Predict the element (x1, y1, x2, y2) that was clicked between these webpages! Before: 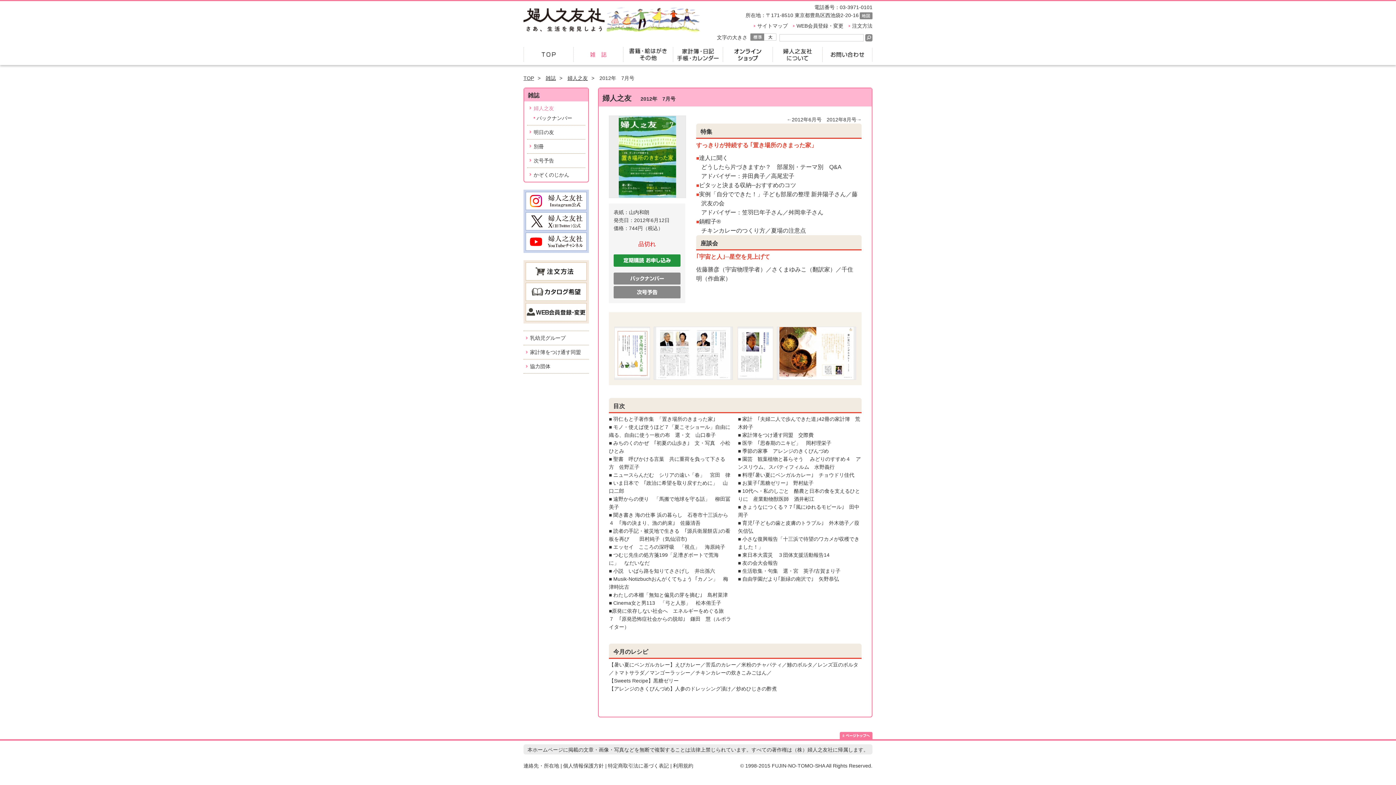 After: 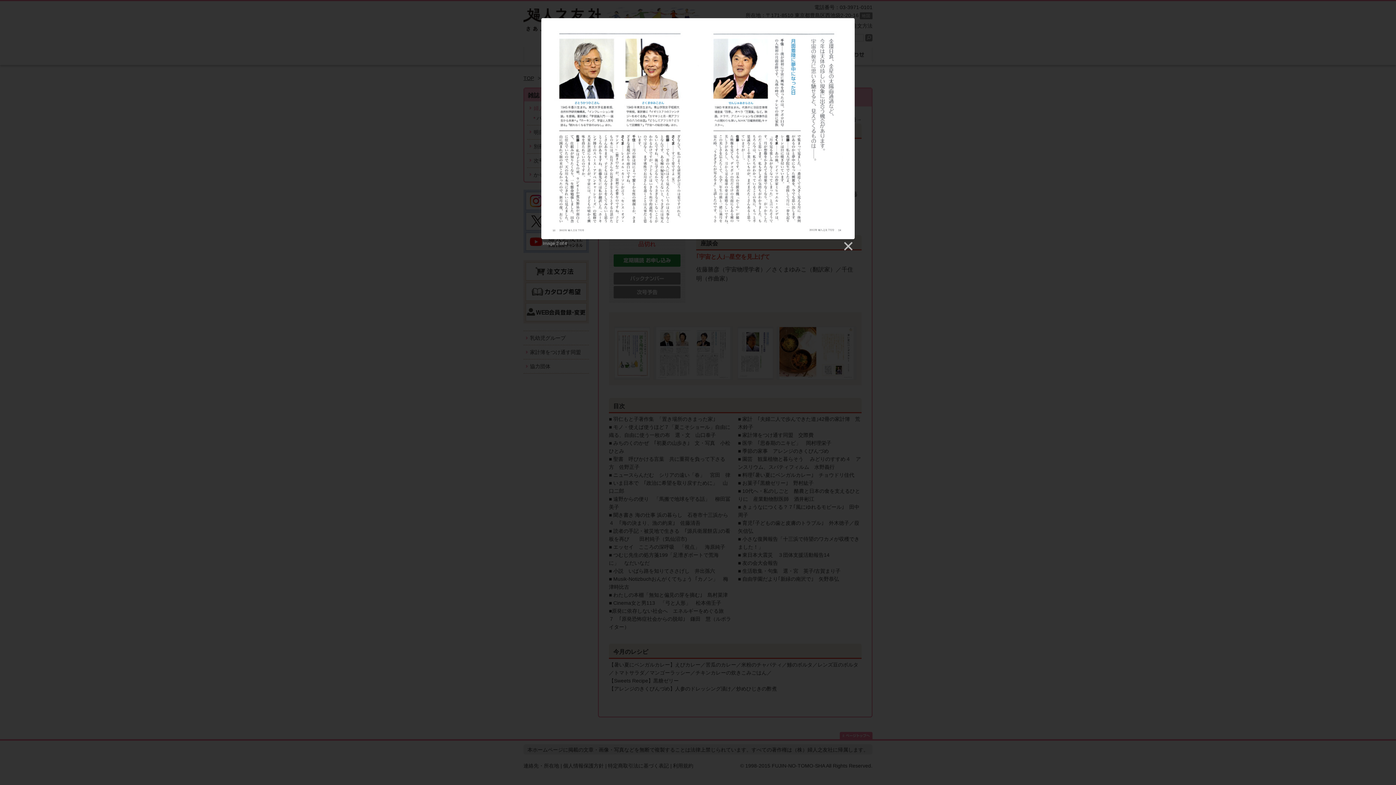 Action: bbox: (656, 328, 730, 334)